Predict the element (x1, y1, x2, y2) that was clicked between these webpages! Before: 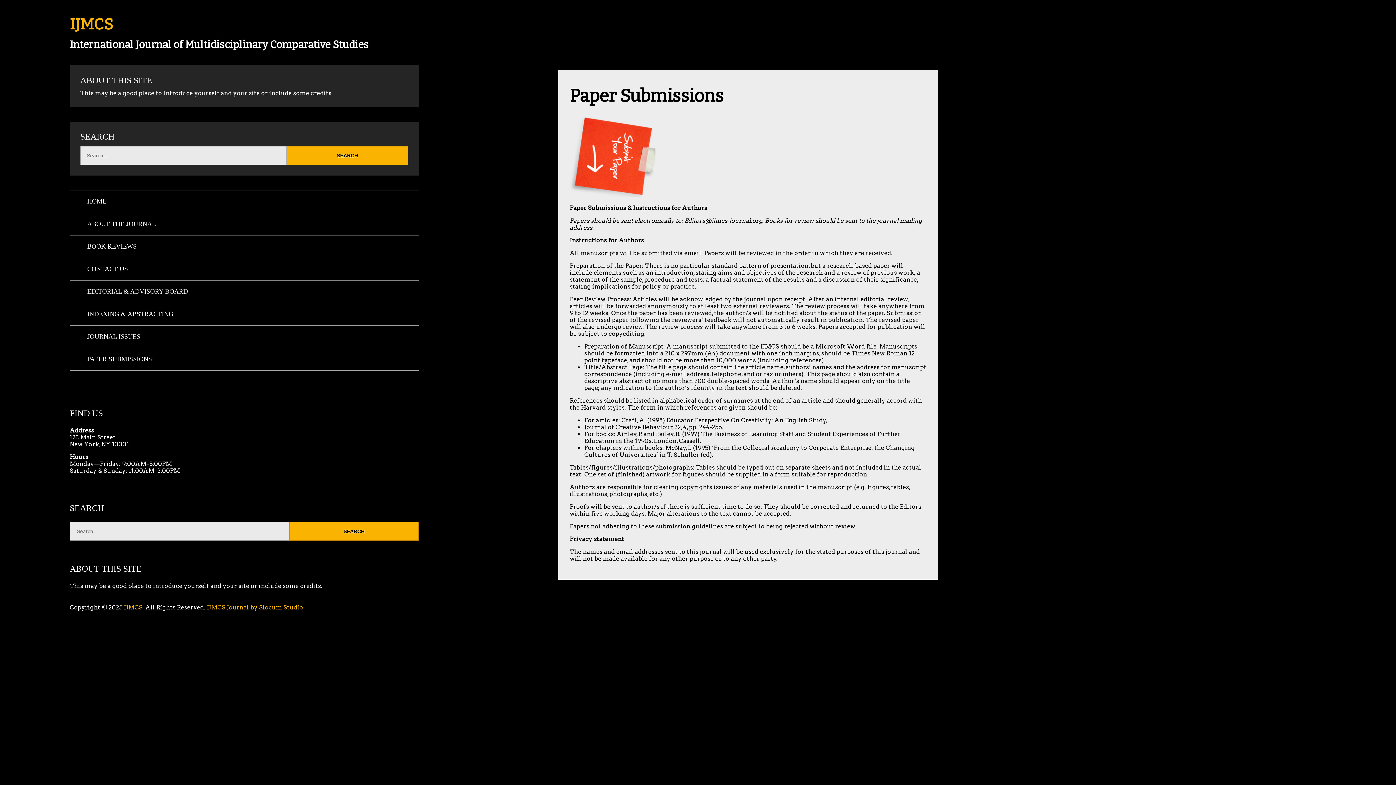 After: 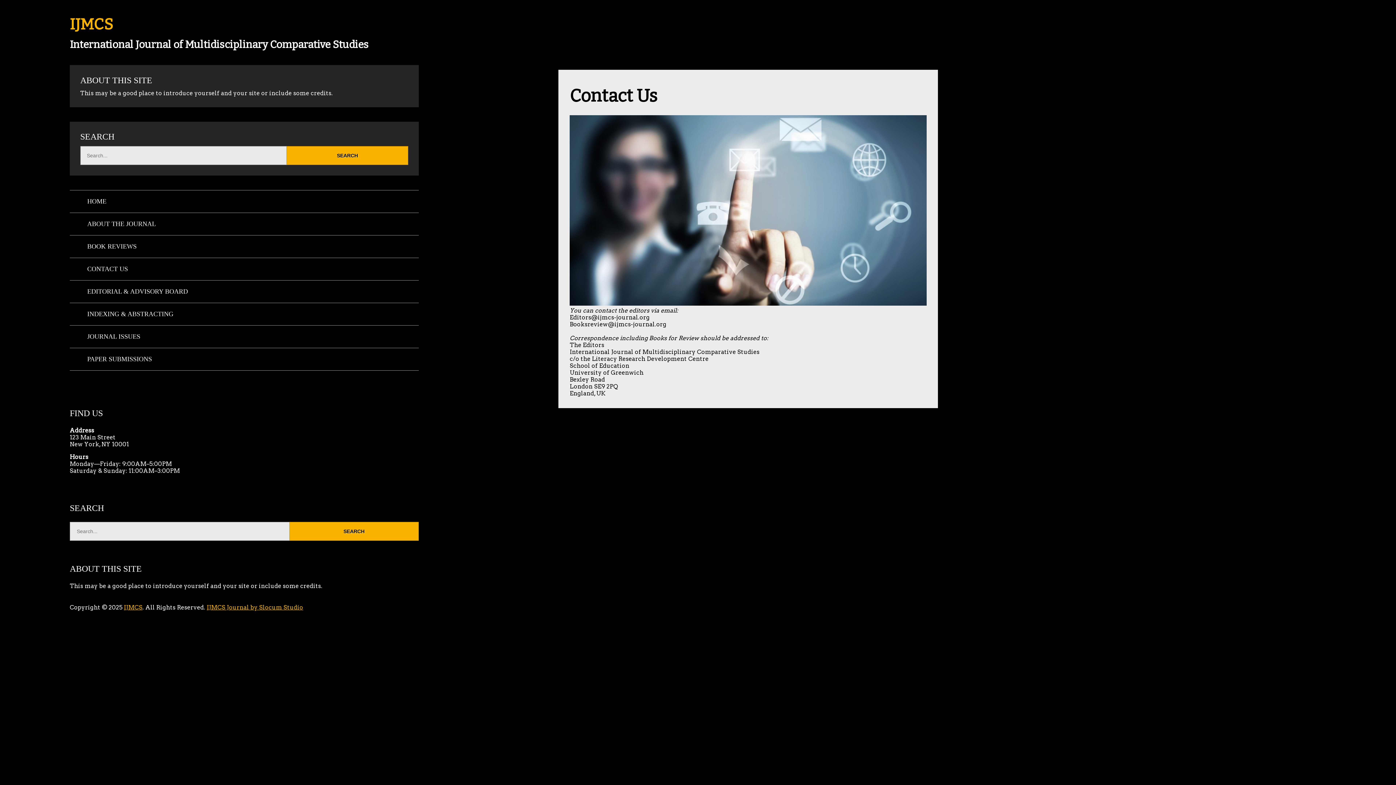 Action: label: CONTACT US bbox: (69, 258, 418, 280)